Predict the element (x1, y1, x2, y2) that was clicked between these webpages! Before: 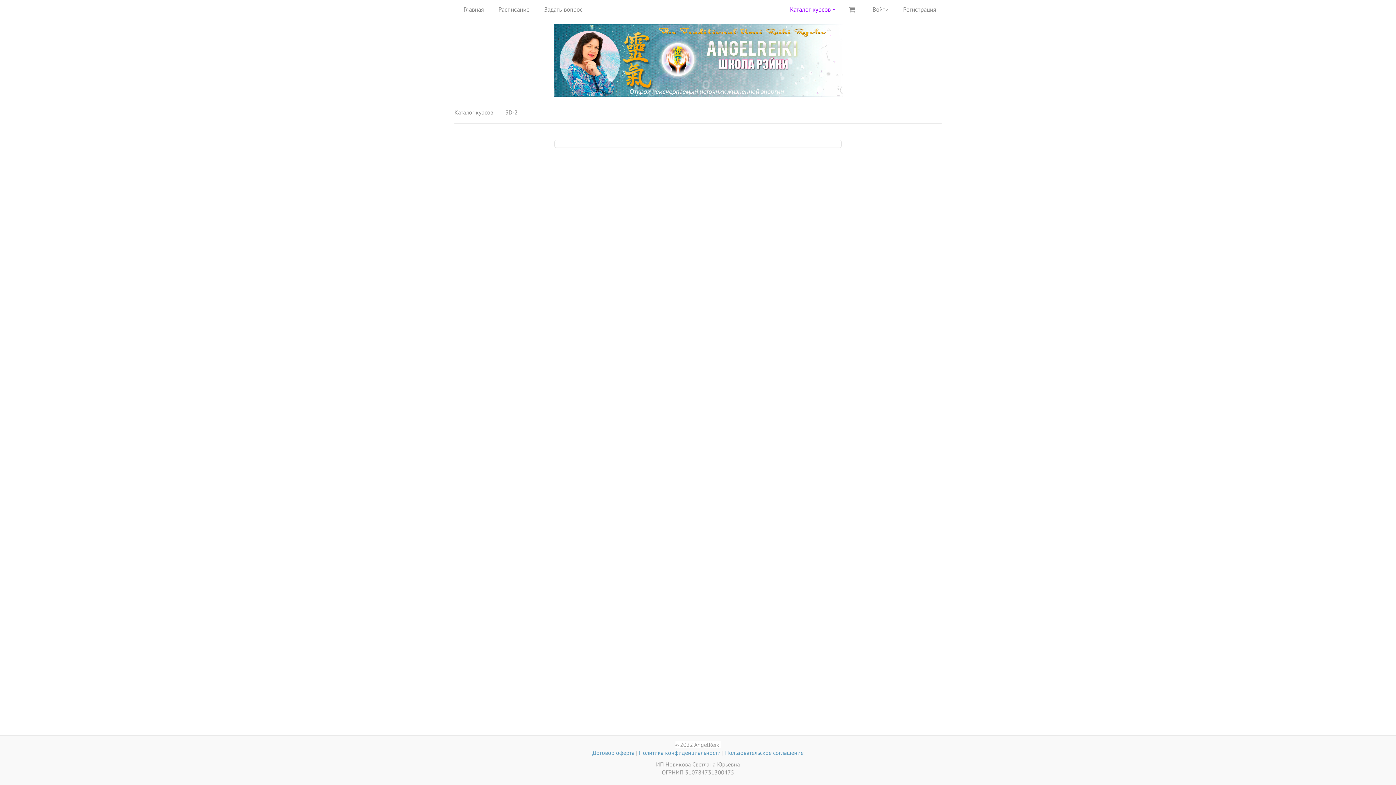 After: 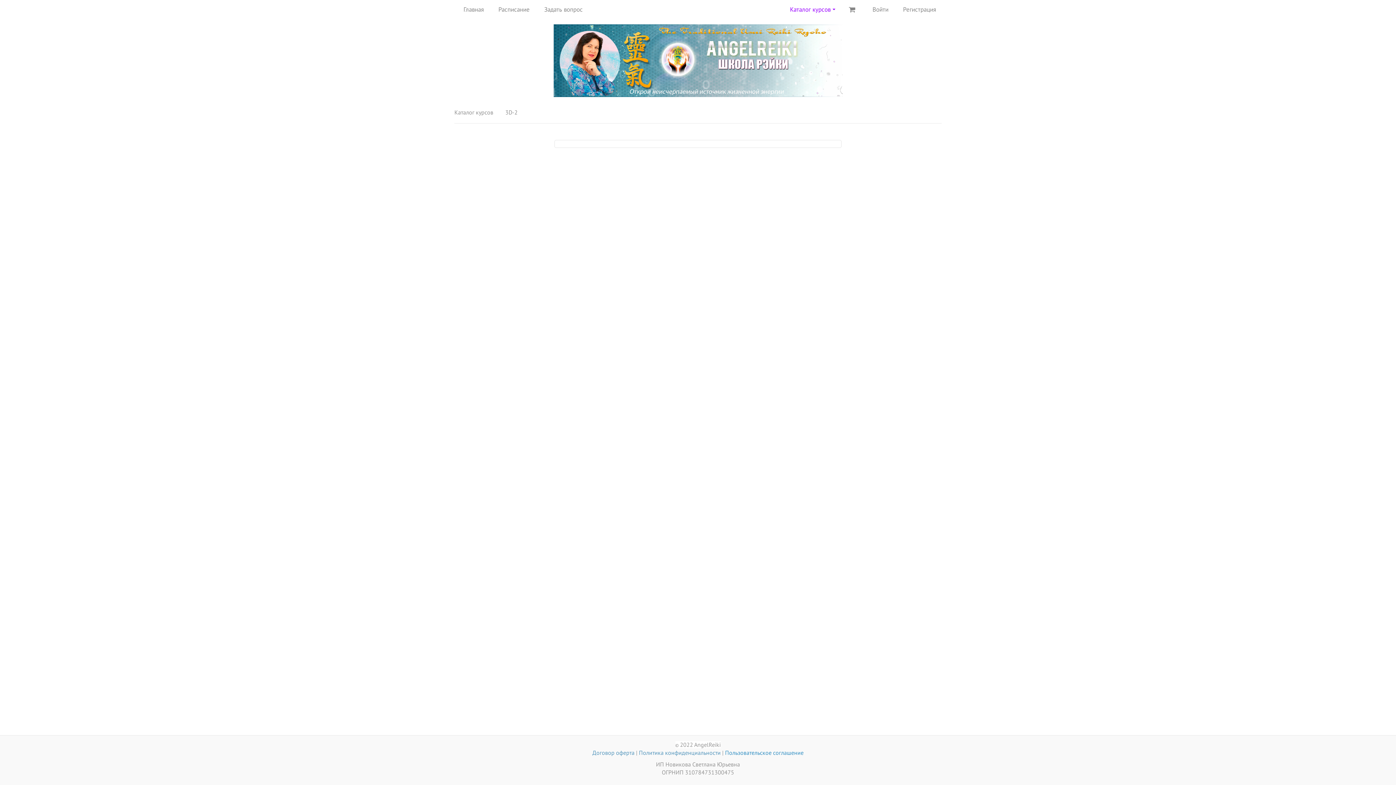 Action: bbox: (725, 749, 803, 756) label: Пользовательское соглашение